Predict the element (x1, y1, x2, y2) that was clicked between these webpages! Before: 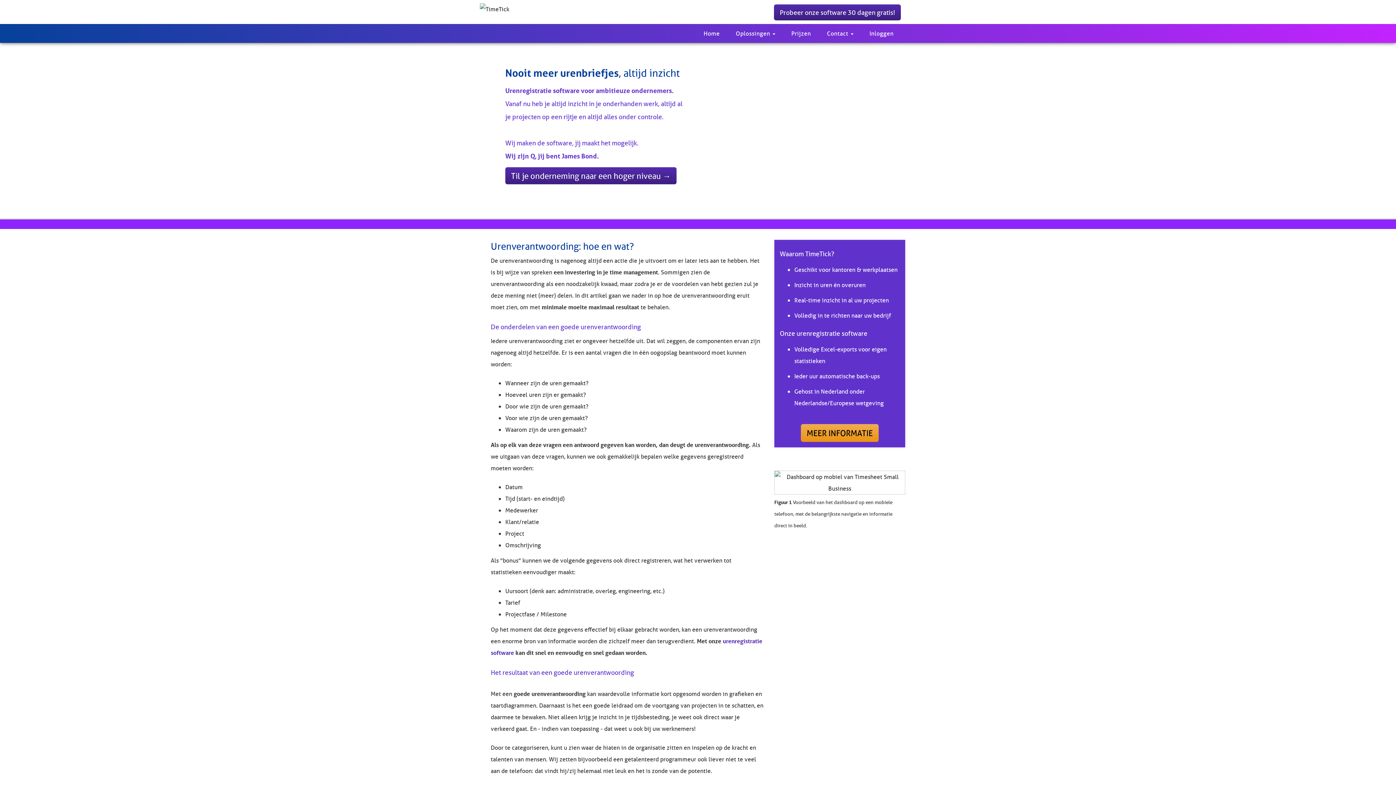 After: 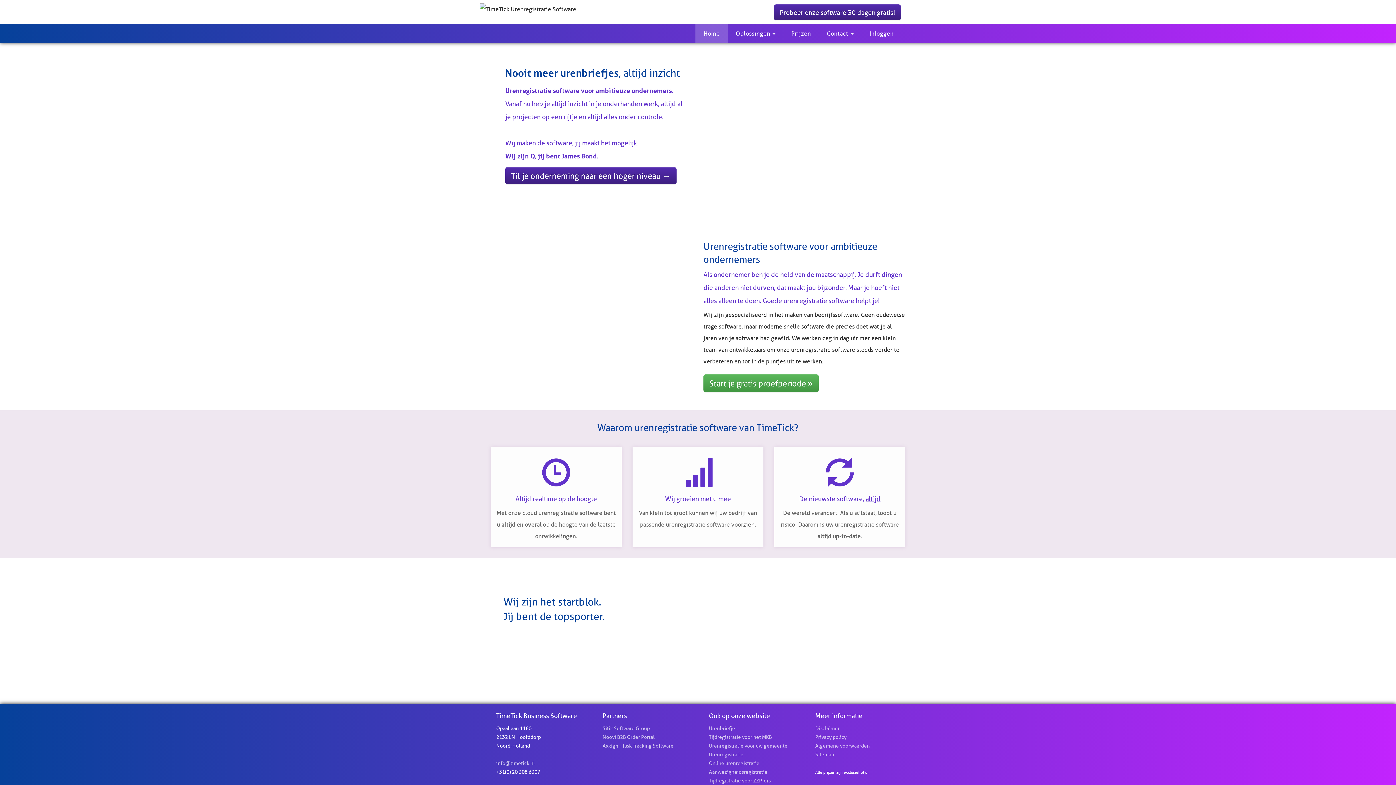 Action: bbox: (695, 24, 727, 42) label: Home